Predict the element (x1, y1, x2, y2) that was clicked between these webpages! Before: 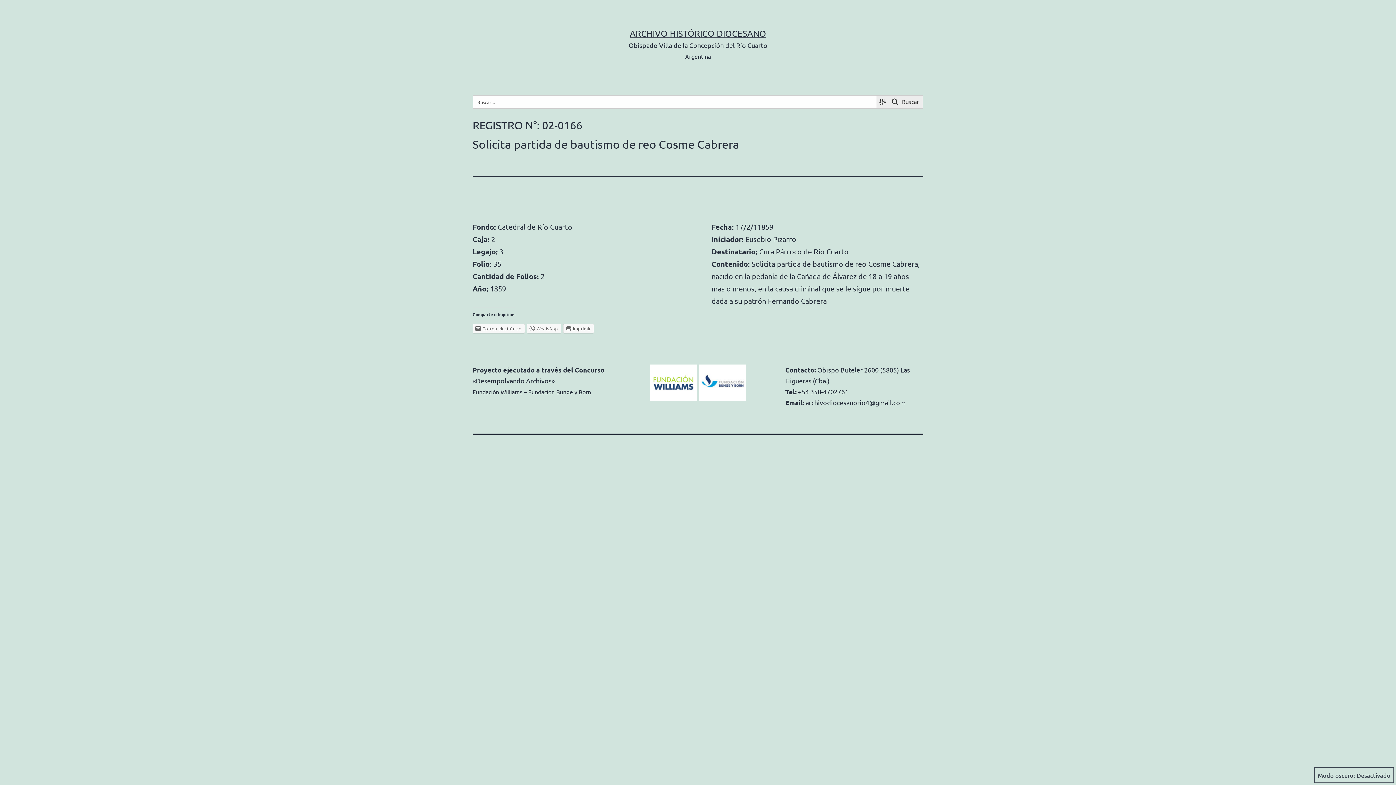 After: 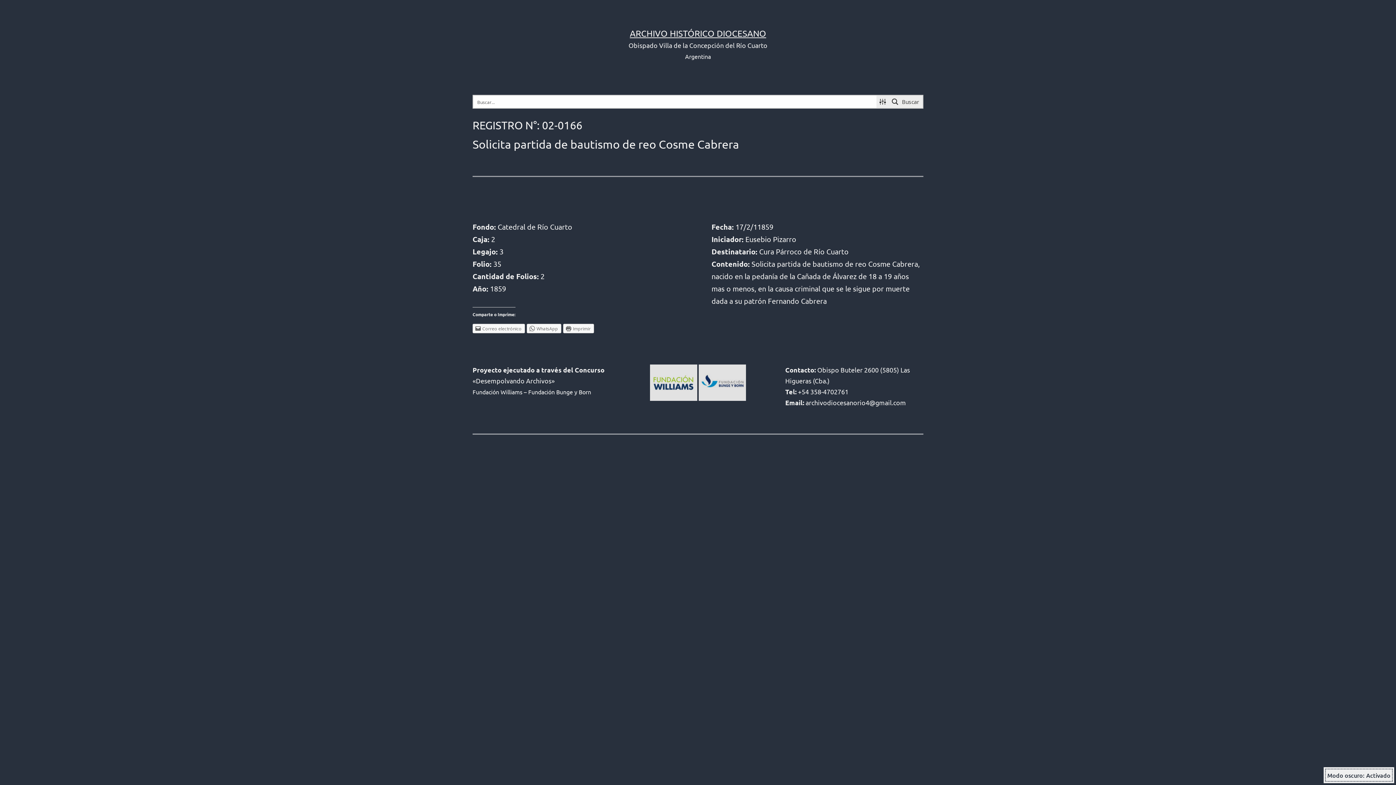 Action: bbox: (1314, 767, 1394, 783) label: Modo oscuro: